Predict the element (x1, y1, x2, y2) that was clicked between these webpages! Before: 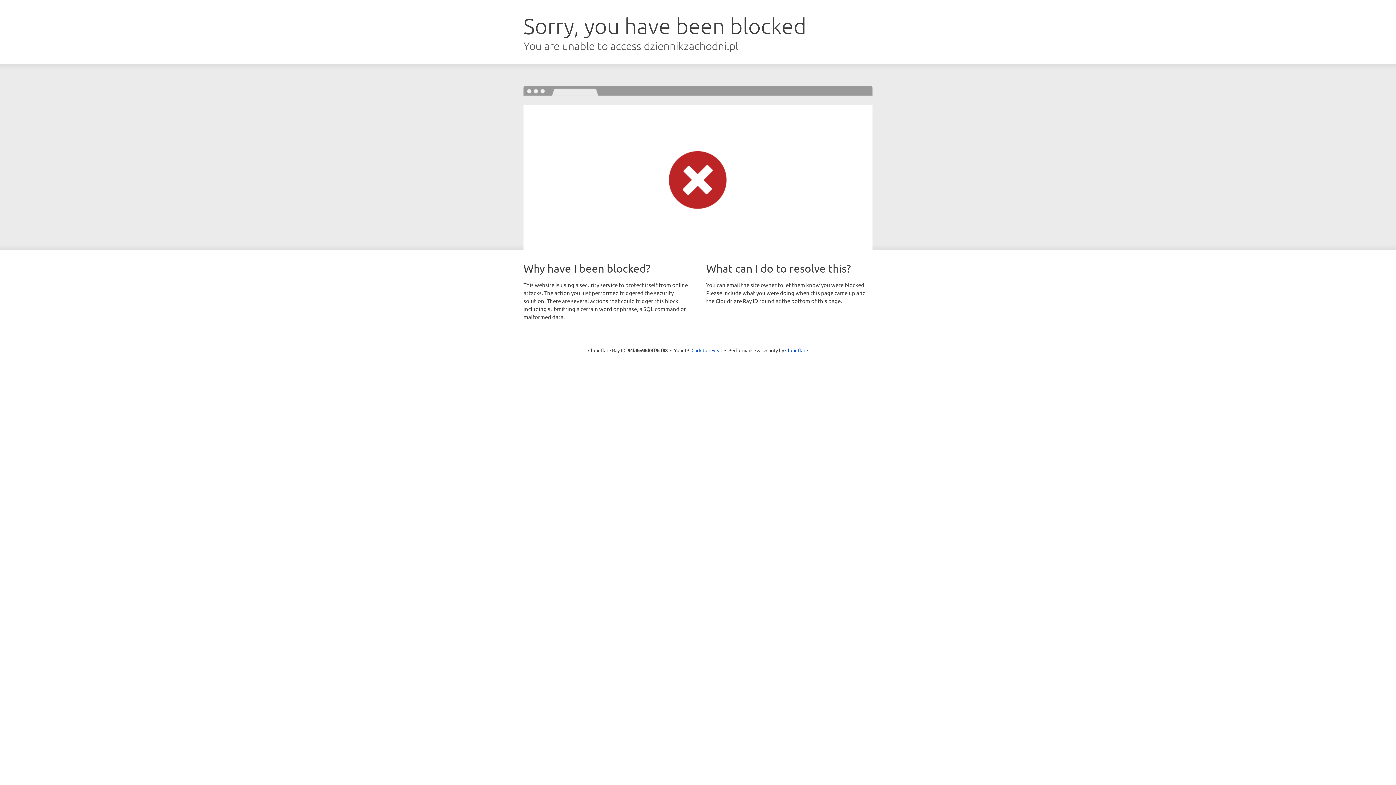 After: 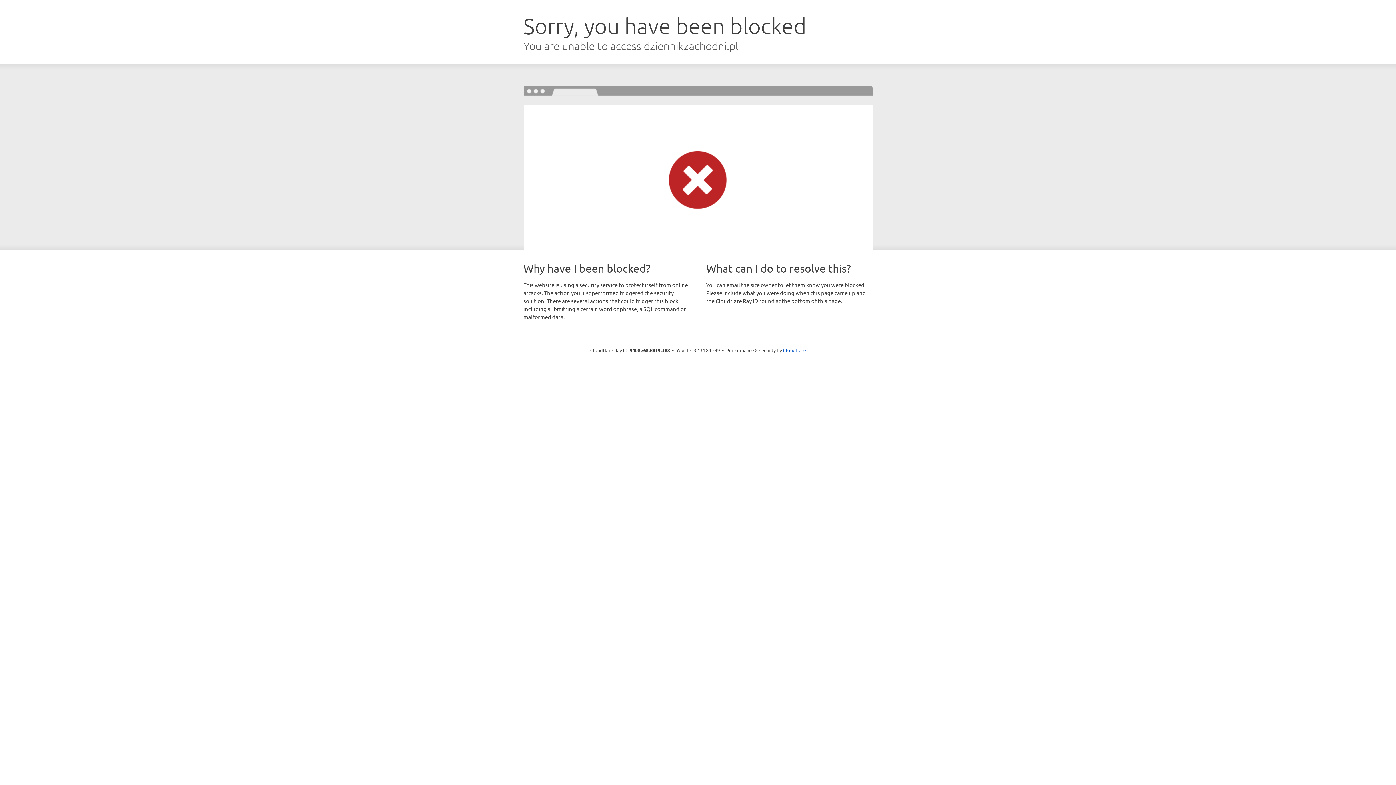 Action: label: Click to reveal bbox: (691, 346, 722, 353)